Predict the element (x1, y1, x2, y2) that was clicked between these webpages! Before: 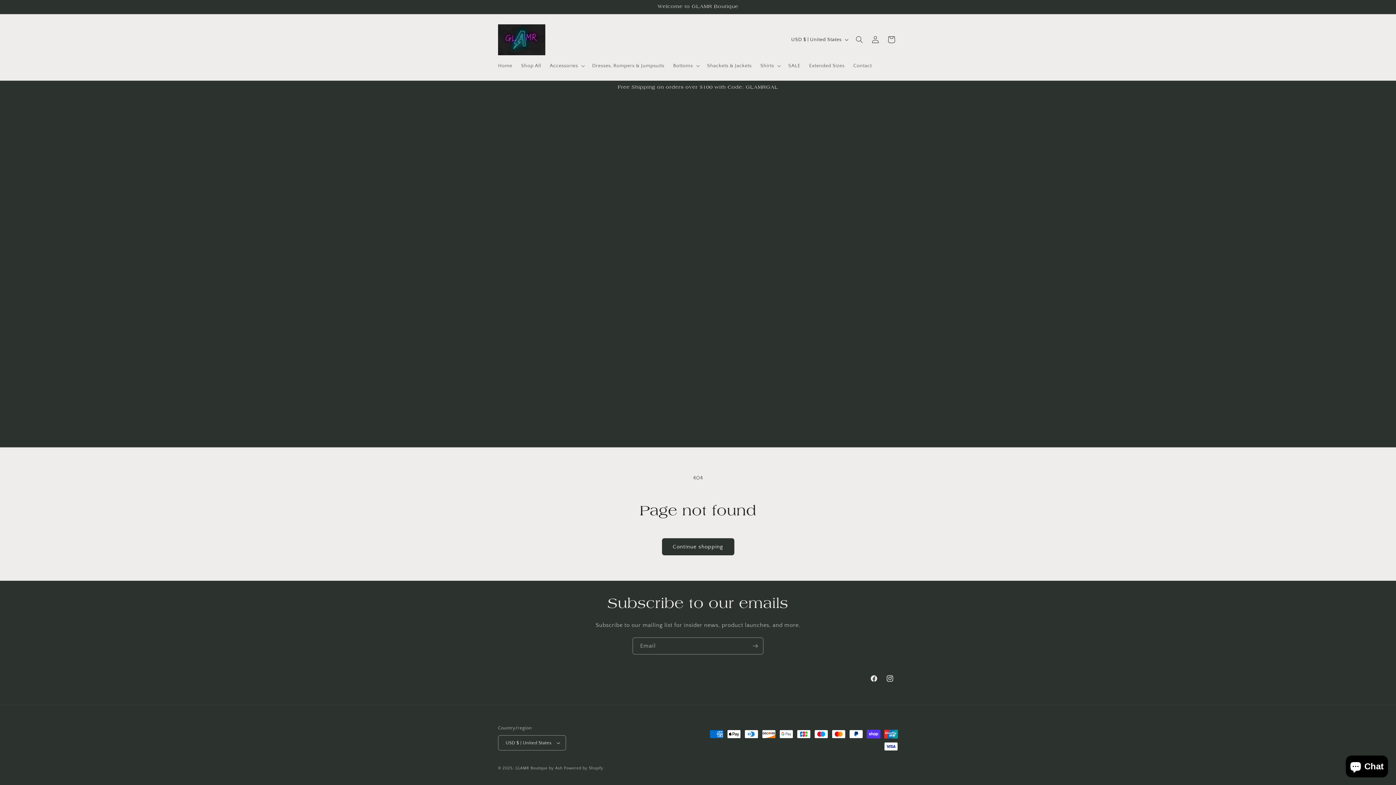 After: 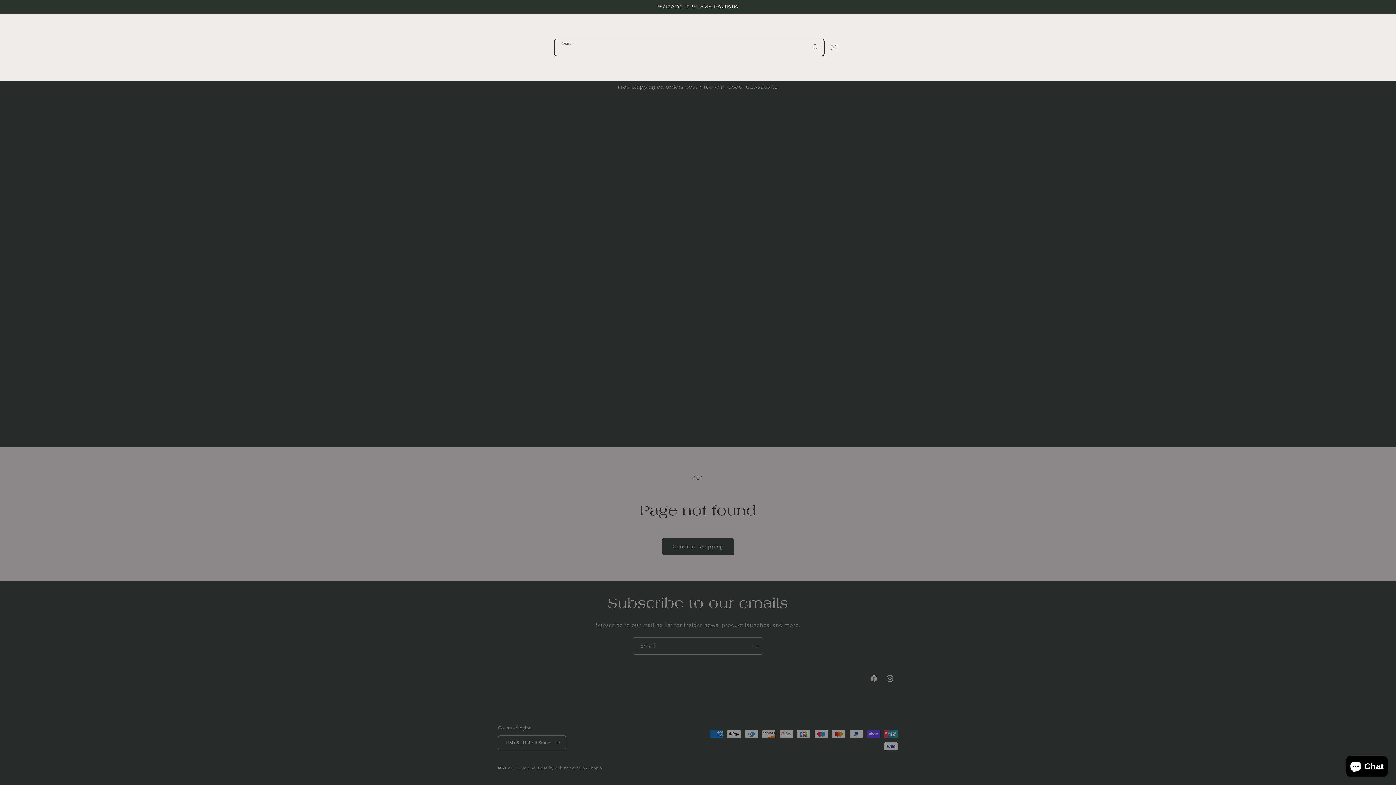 Action: label: Search bbox: (851, 31, 867, 47)